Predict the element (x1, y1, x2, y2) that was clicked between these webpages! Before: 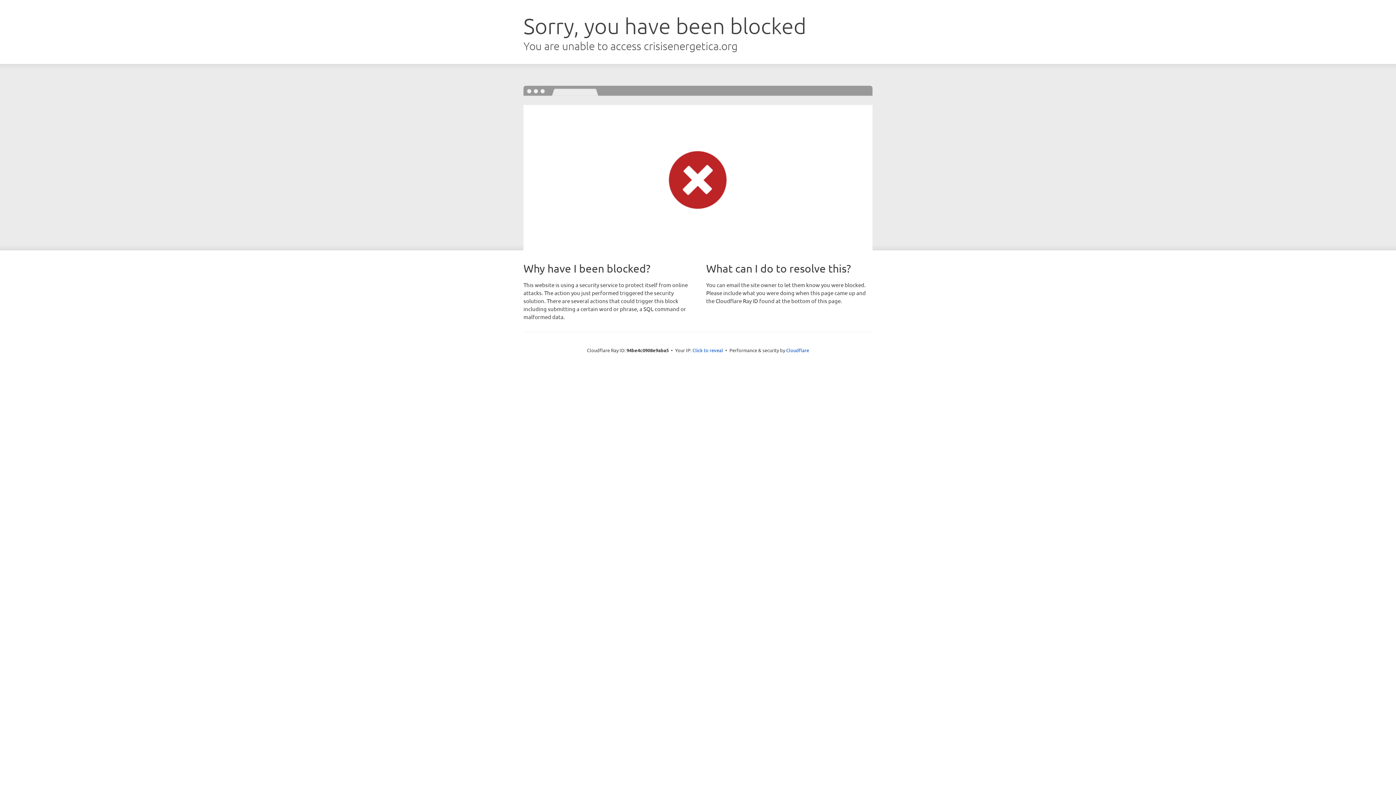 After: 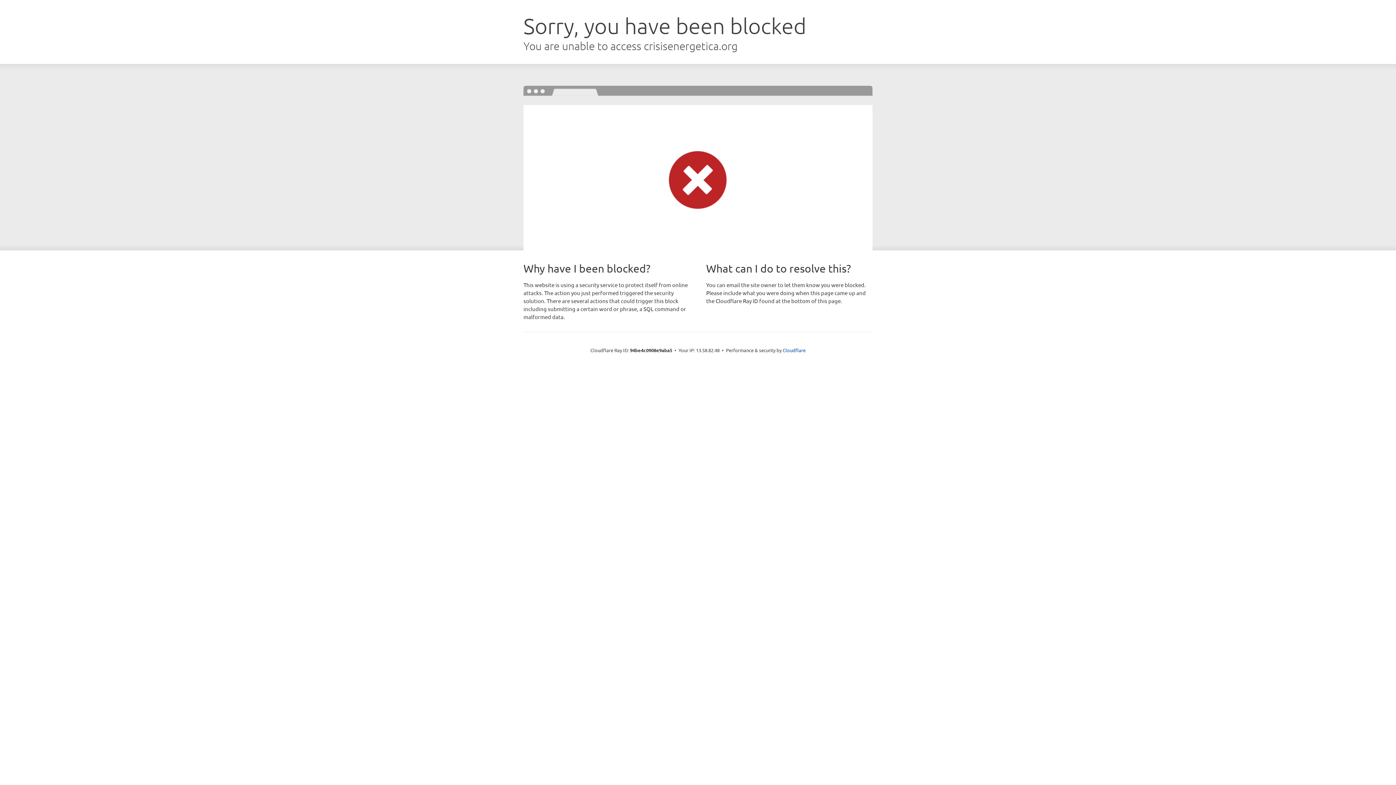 Action: label: Click to reveal bbox: (692, 346, 723, 353)